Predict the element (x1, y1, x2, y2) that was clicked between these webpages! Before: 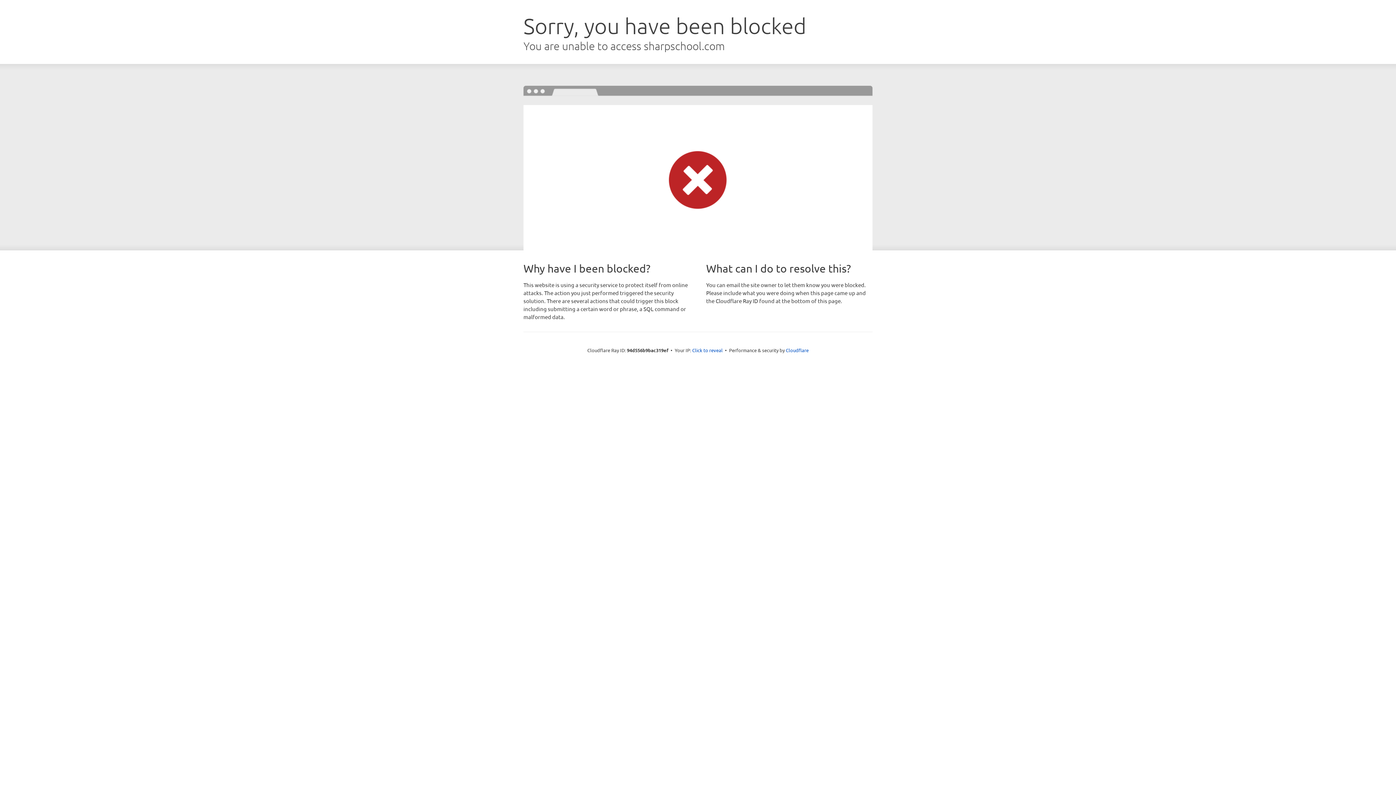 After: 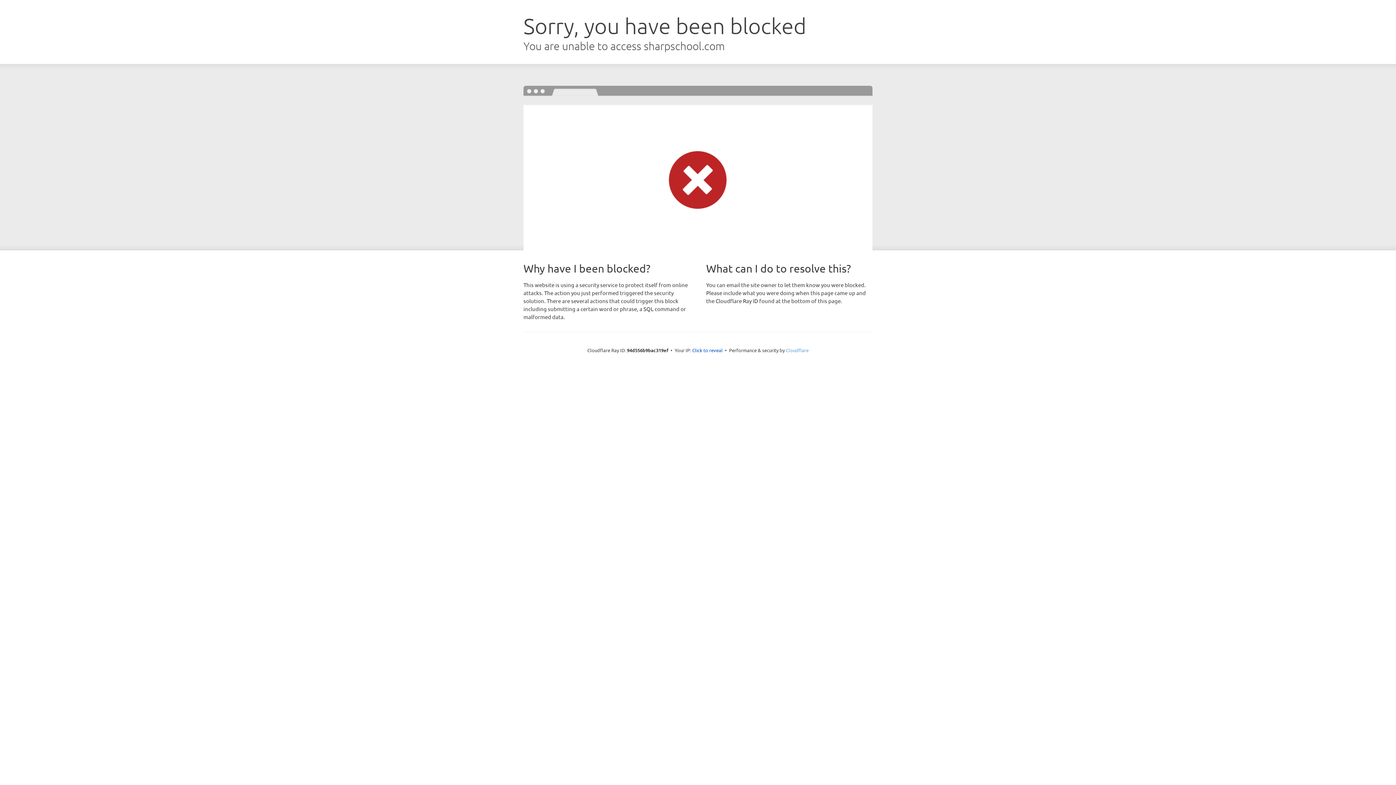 Action: label: Cloudflare bbox: (786, 347, 808, 353)